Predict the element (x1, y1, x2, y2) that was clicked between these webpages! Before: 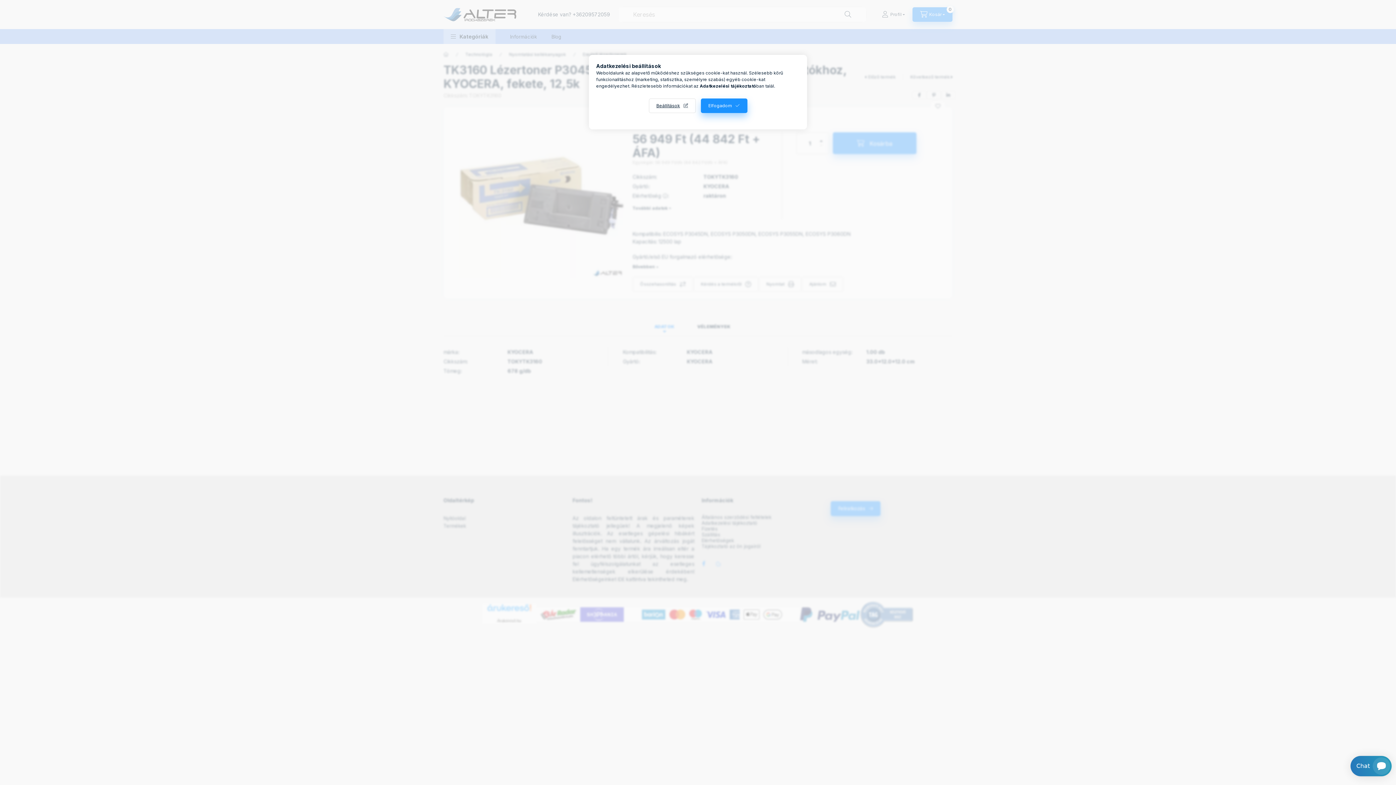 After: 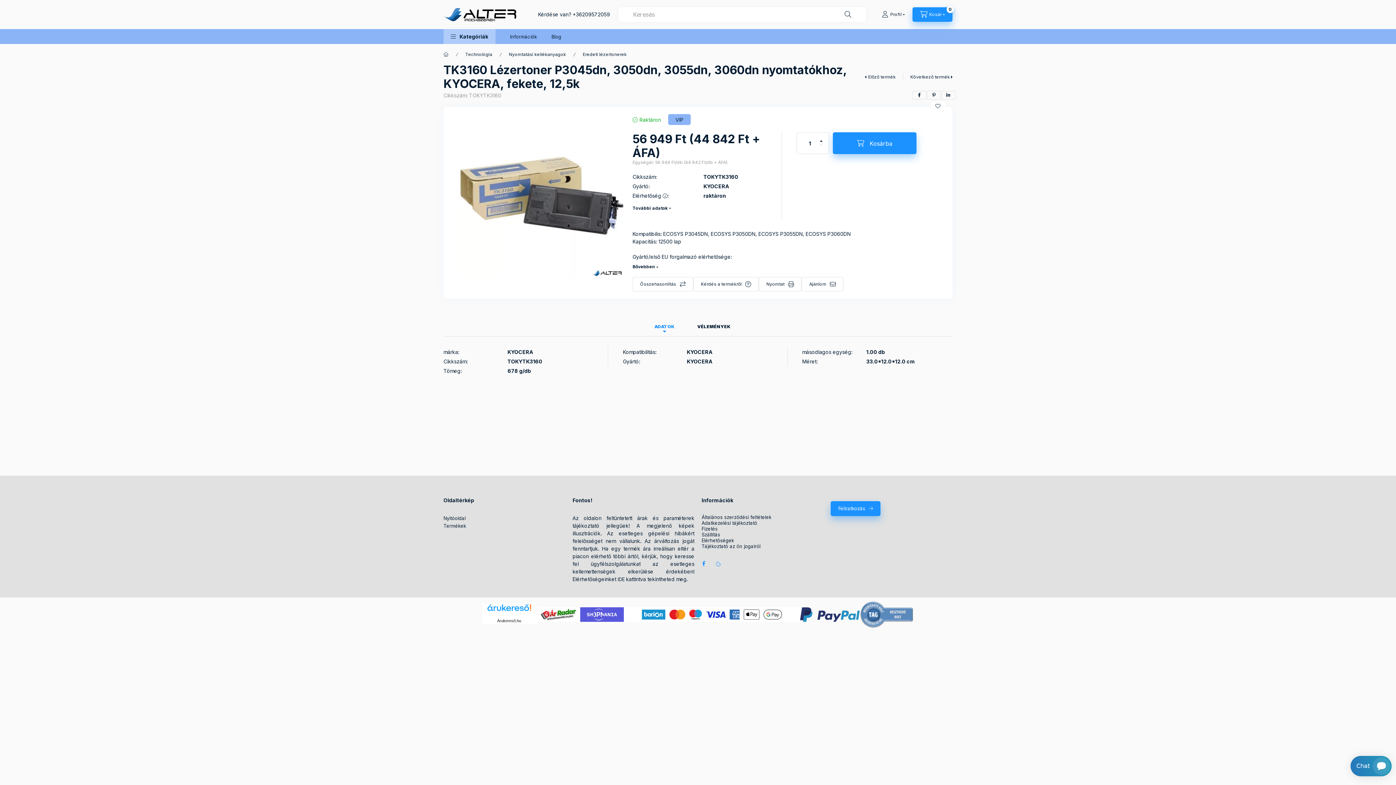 Action: bbox: (700, 98, 747, 113) label: Elfogadom